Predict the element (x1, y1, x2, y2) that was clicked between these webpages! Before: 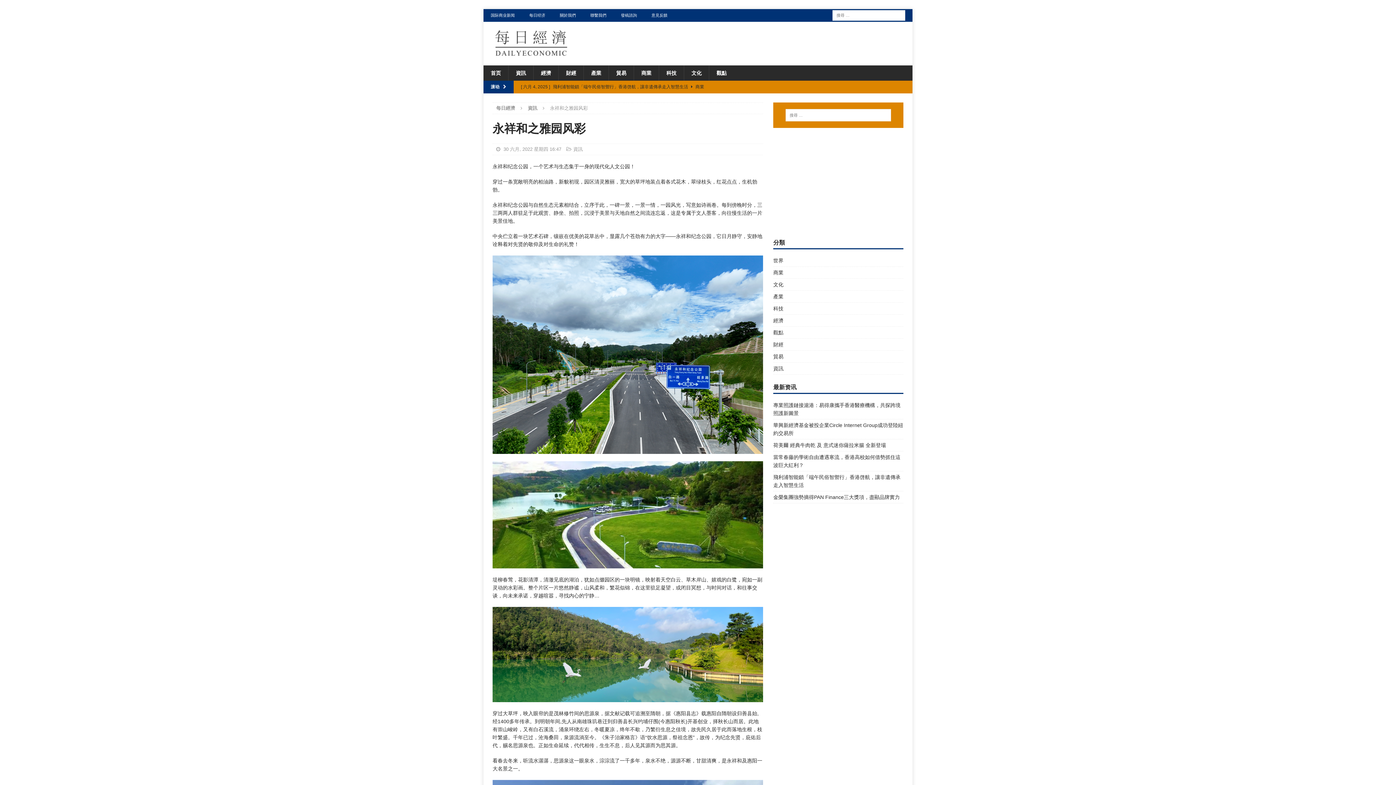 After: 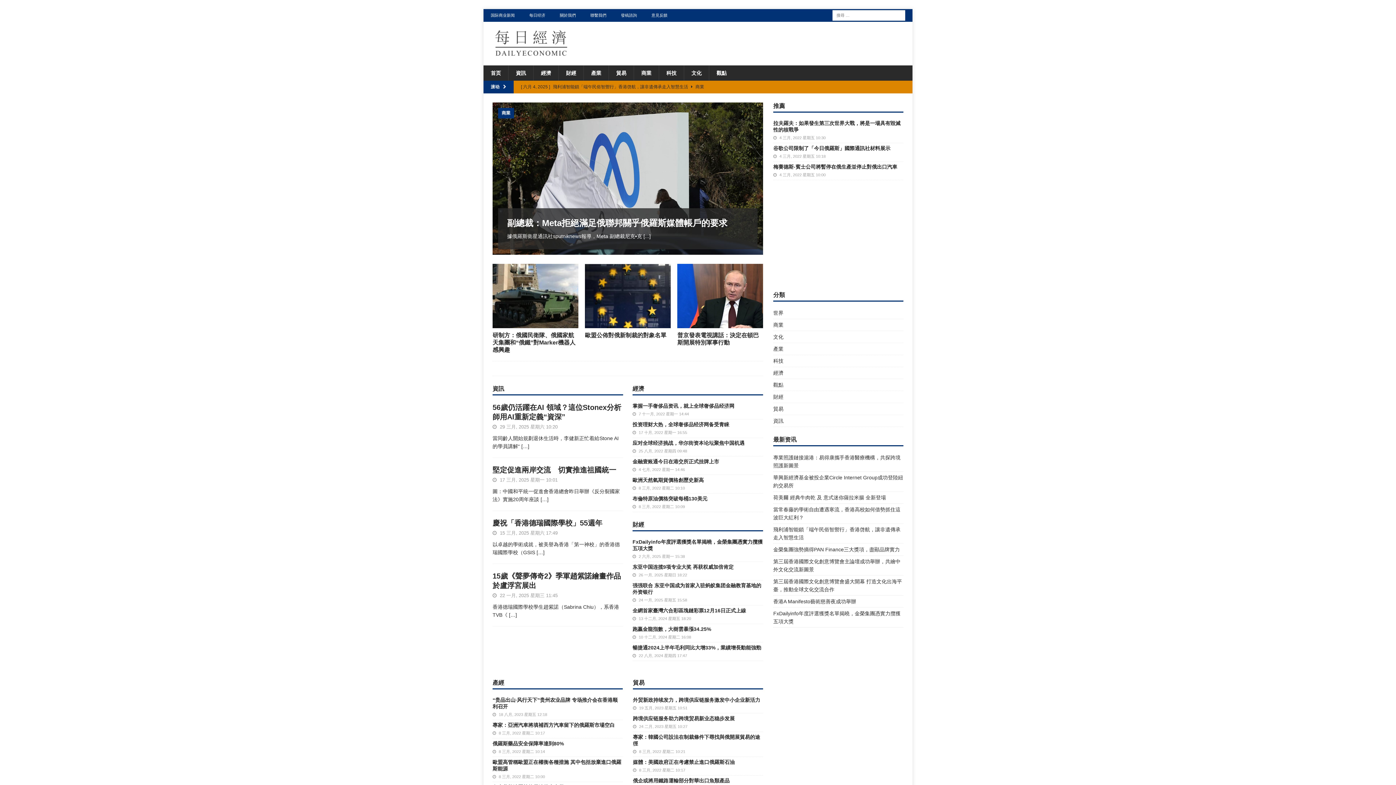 Action: bbox: (490, 51, 570, 57)